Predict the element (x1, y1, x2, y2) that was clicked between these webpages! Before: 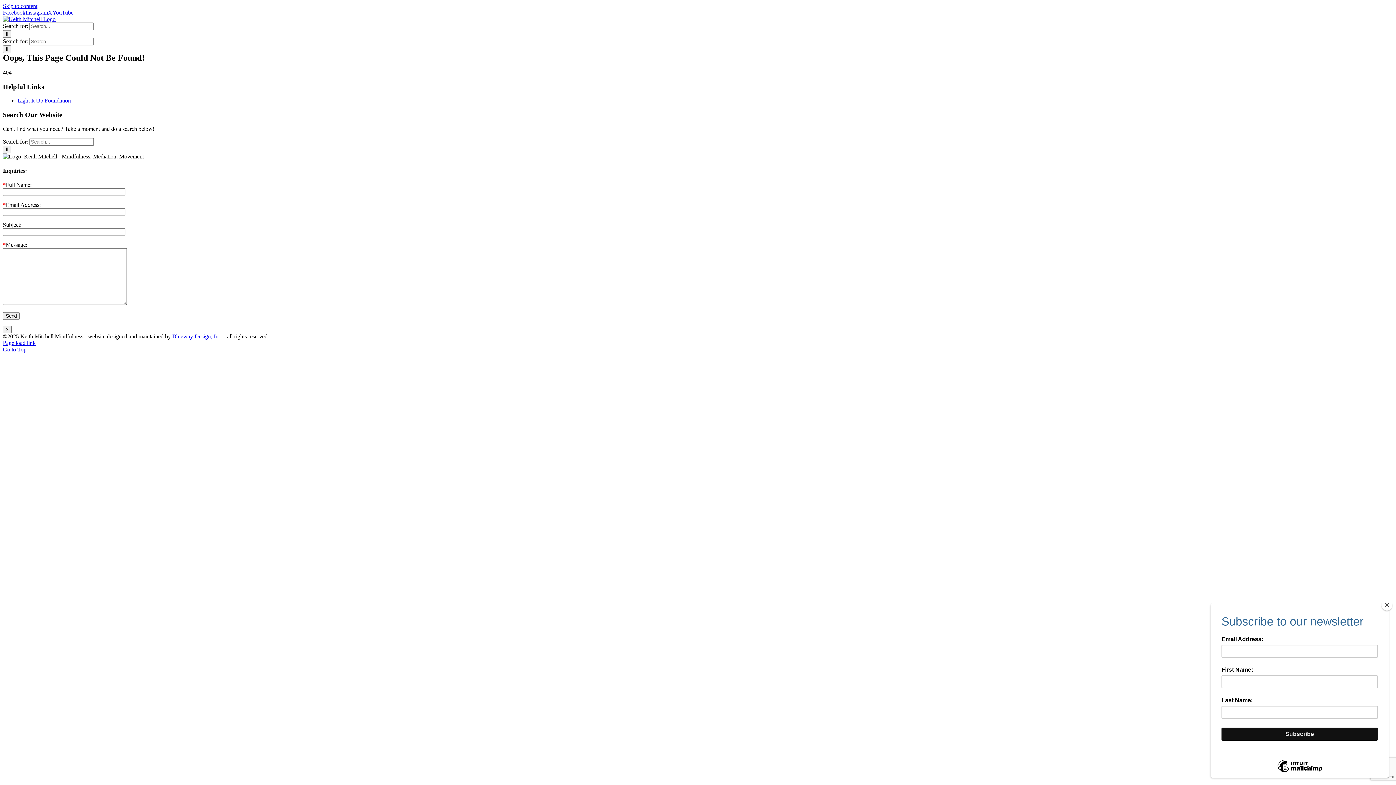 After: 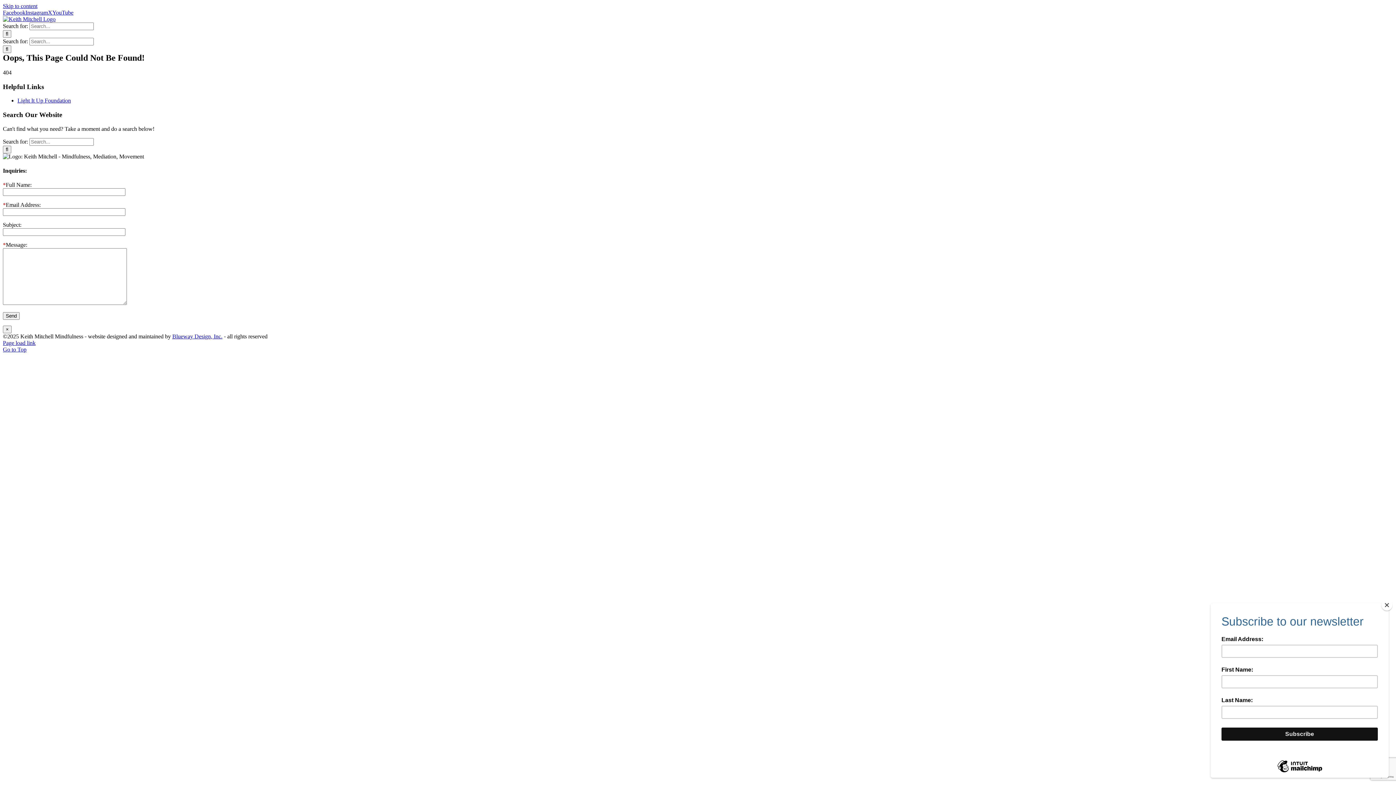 Action: bbox: (25, 9, 48, 15) label: Instagram